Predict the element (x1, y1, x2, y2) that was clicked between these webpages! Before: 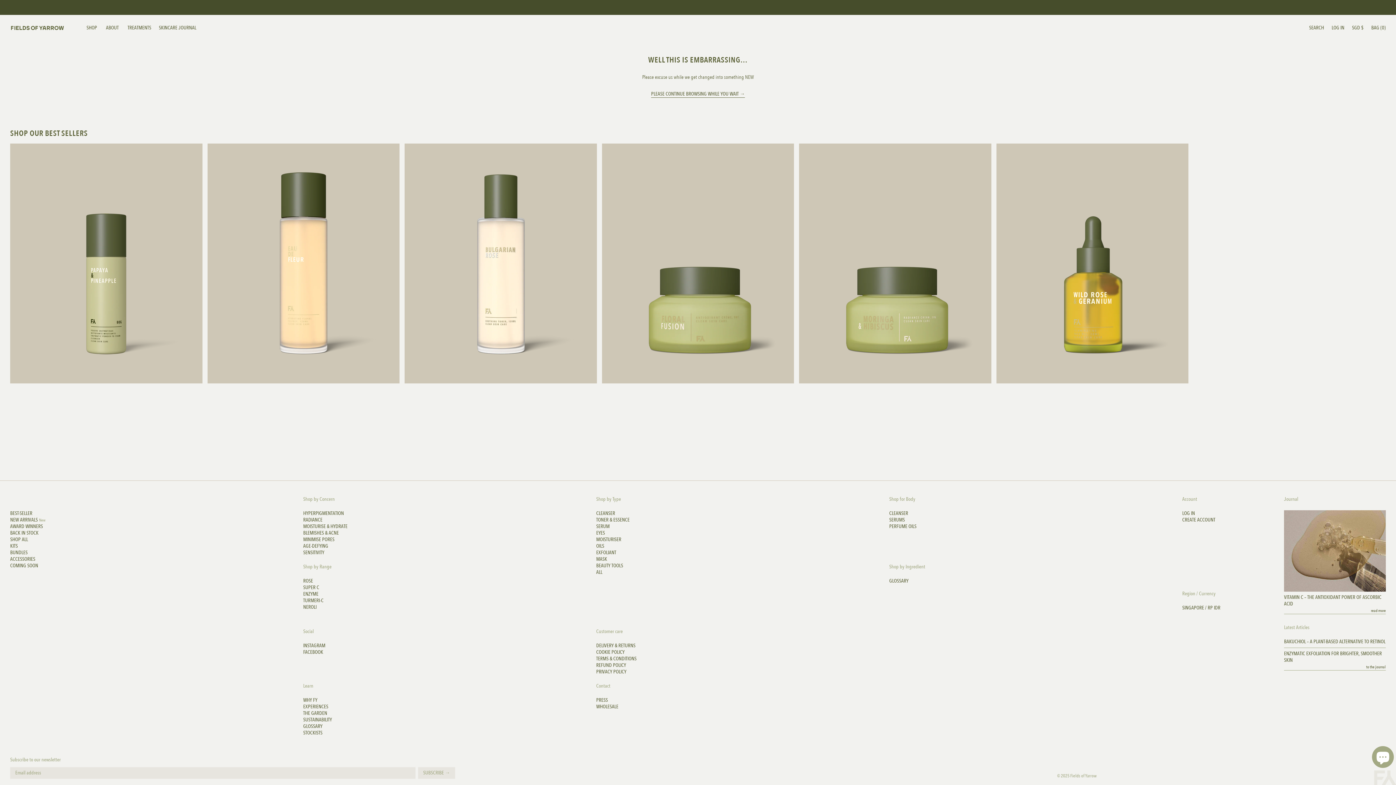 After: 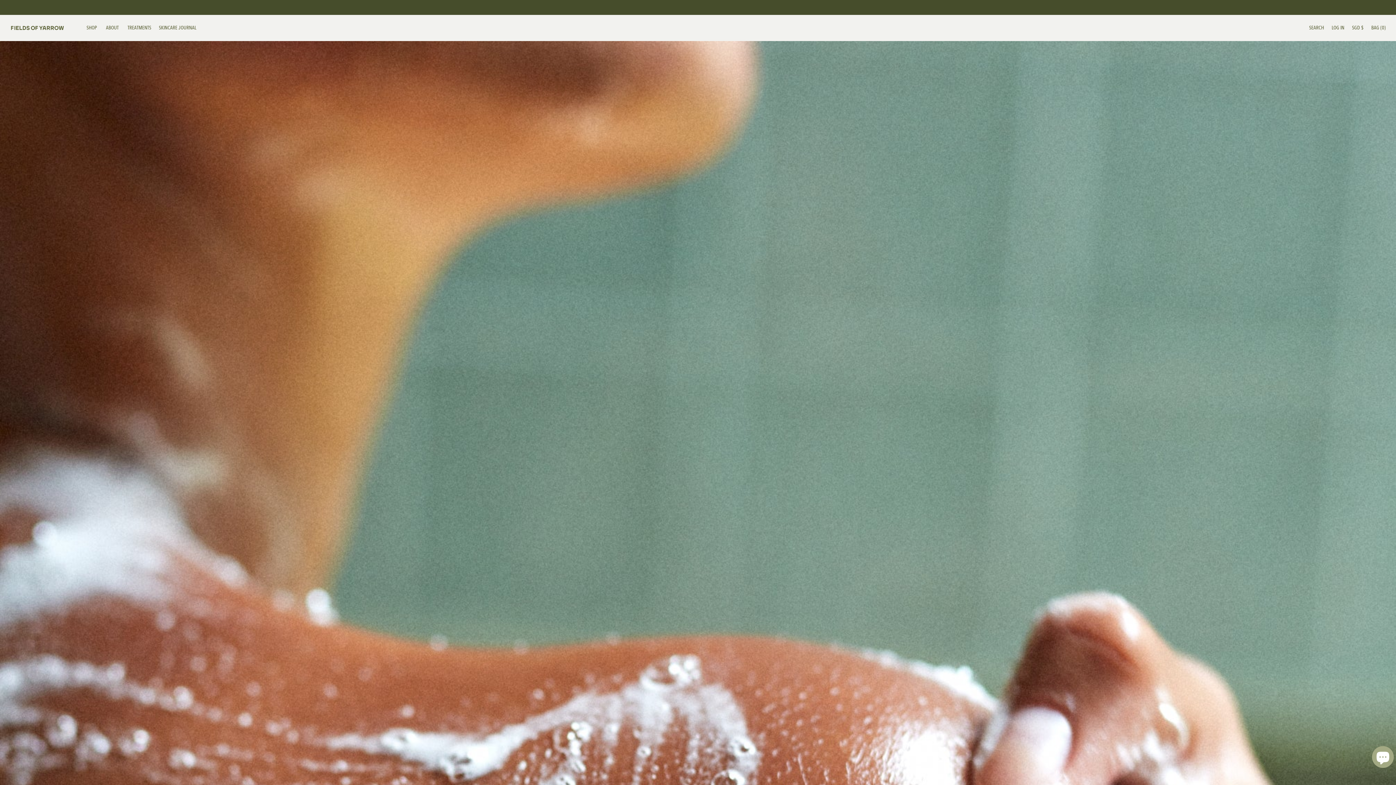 Action: label: CLEANSER bbox: (889, 510, 908, 517)